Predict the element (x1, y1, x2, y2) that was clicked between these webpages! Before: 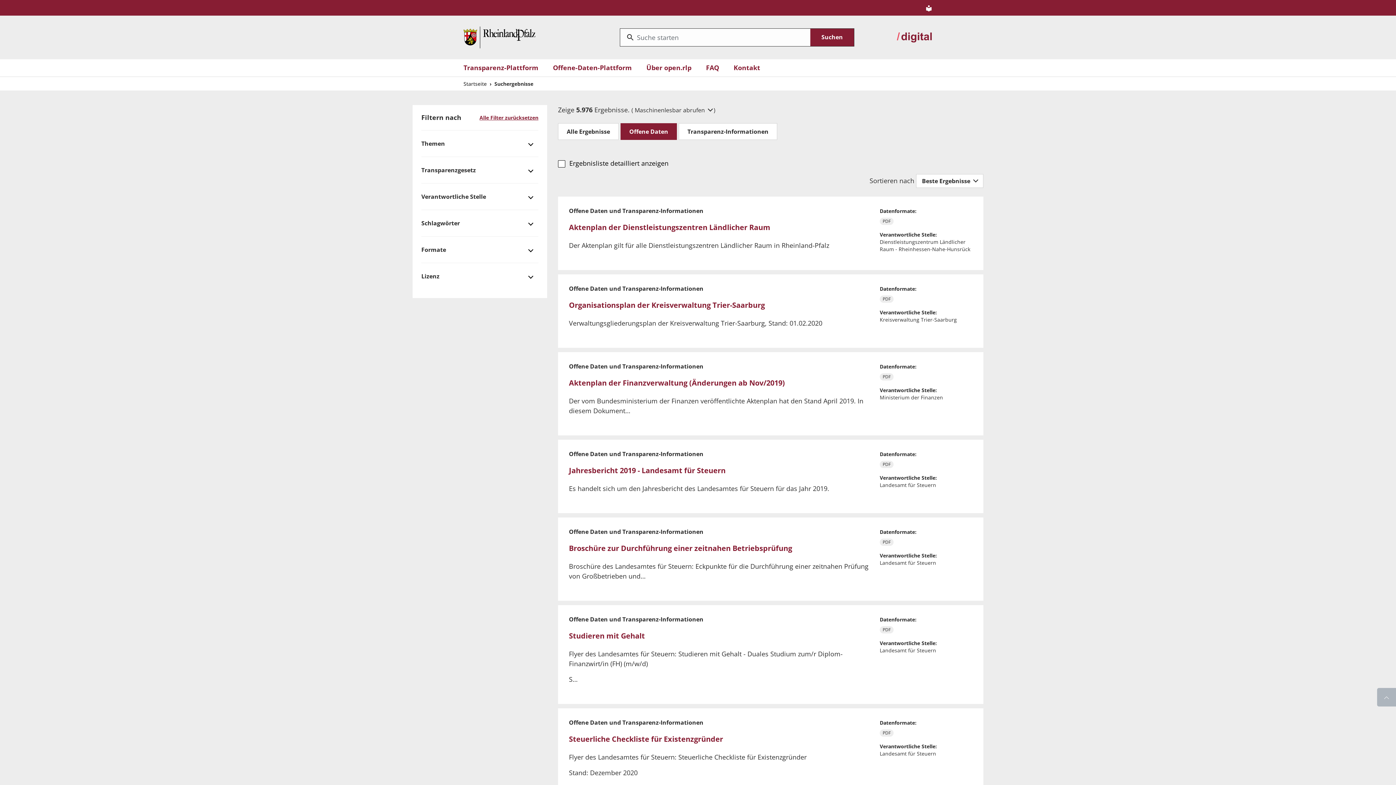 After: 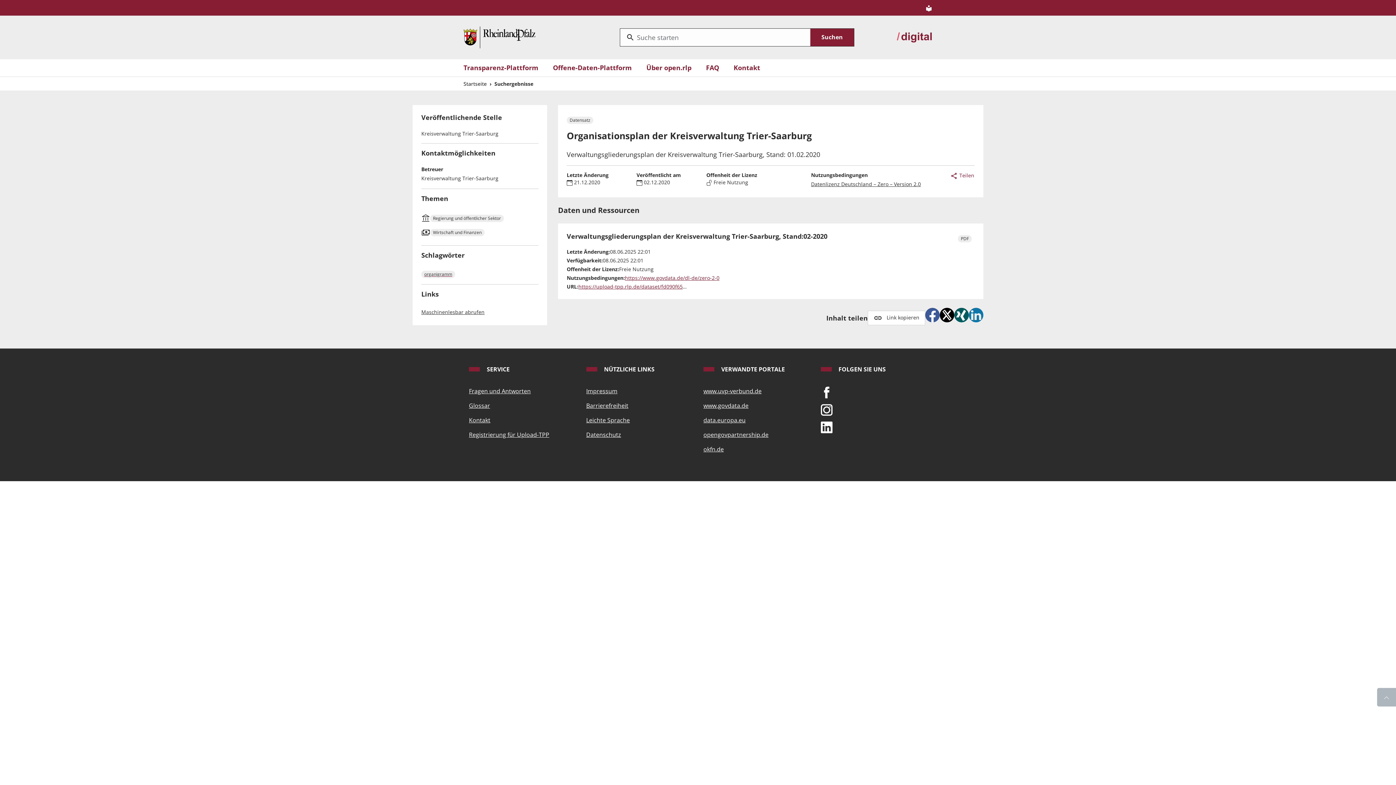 Action: label: Organisationsplan der Kreisverwaltung Trier-Saarburg bbox: (569, 300, 765, 310)